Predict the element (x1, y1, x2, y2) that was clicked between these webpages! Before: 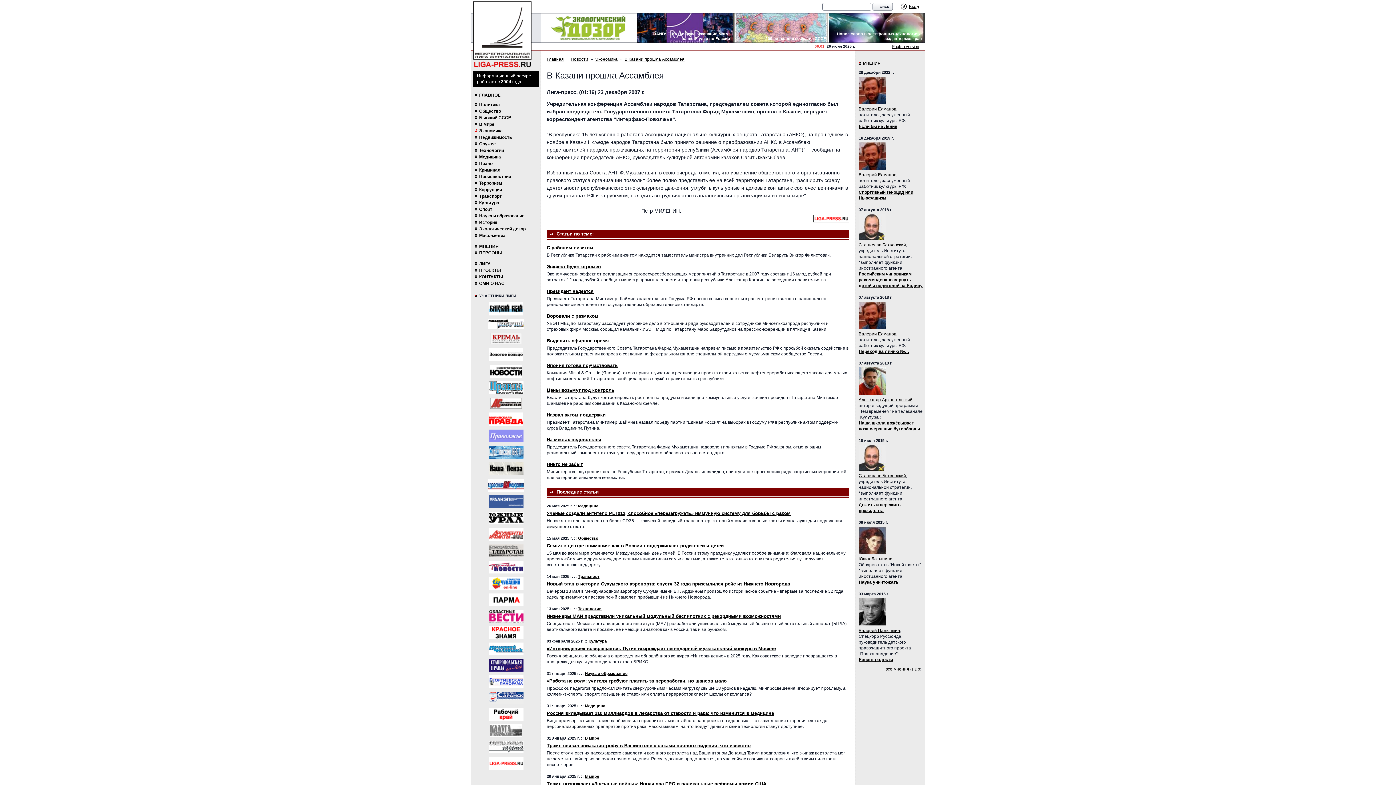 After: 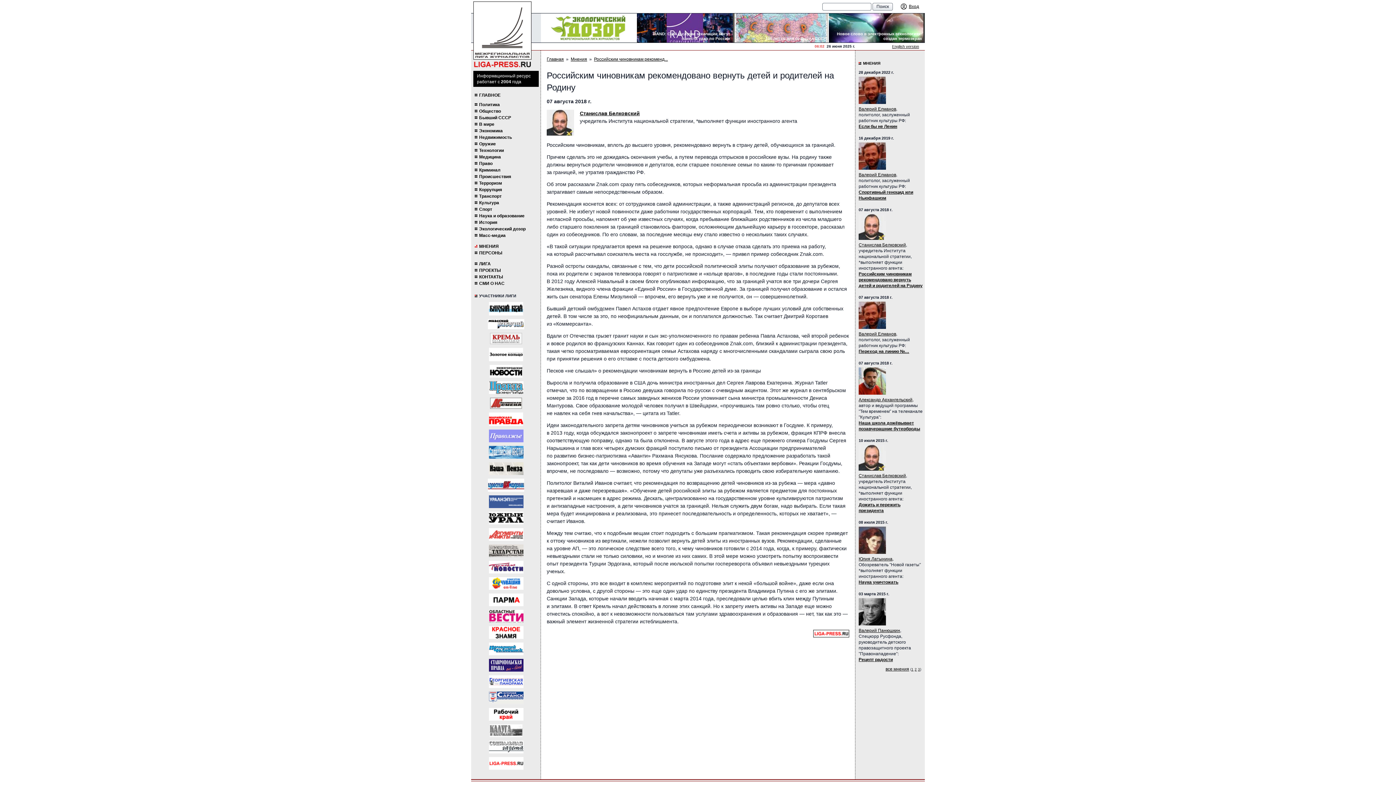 Action: label: Российским чиновникам рекомендовано вернуть детей и родителей на Родину bbox: (858, 271, 922, 288)